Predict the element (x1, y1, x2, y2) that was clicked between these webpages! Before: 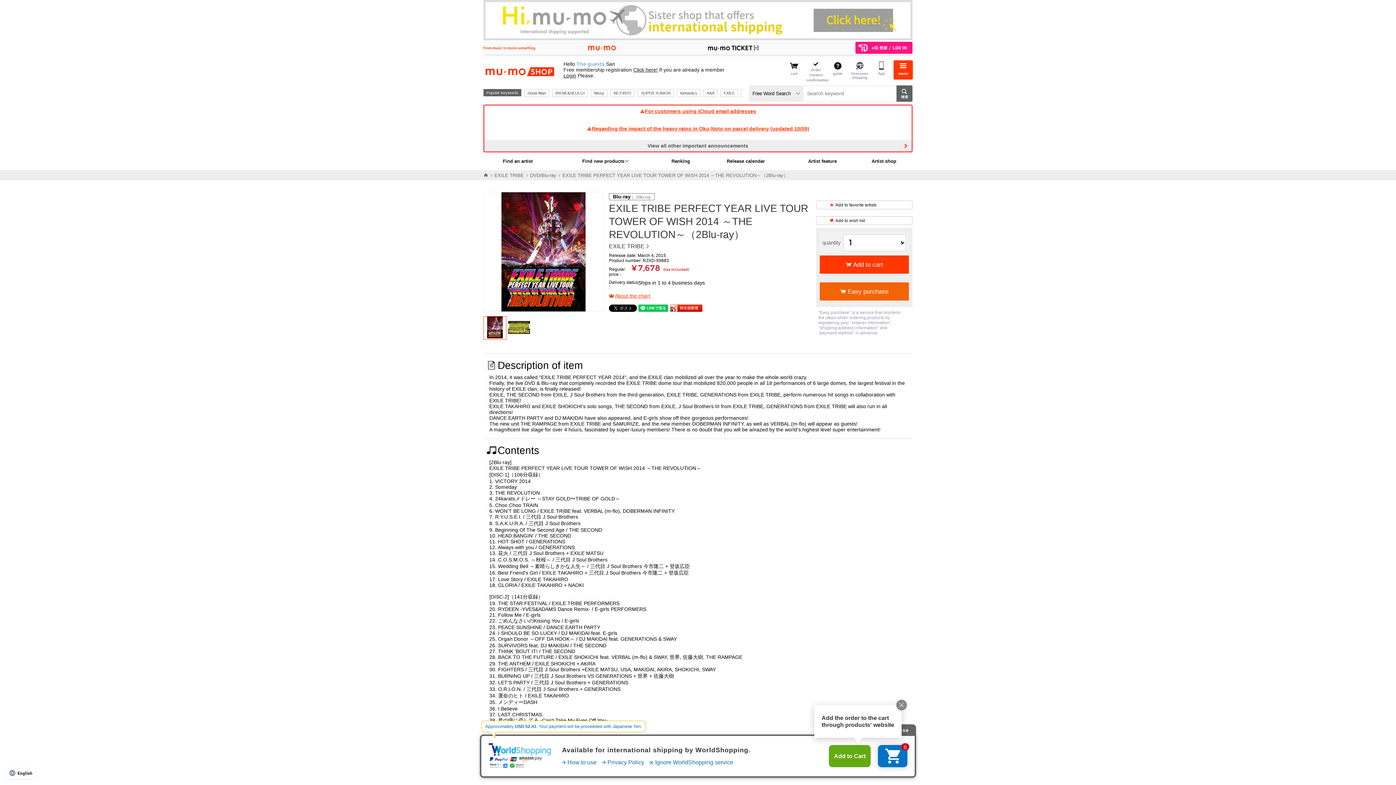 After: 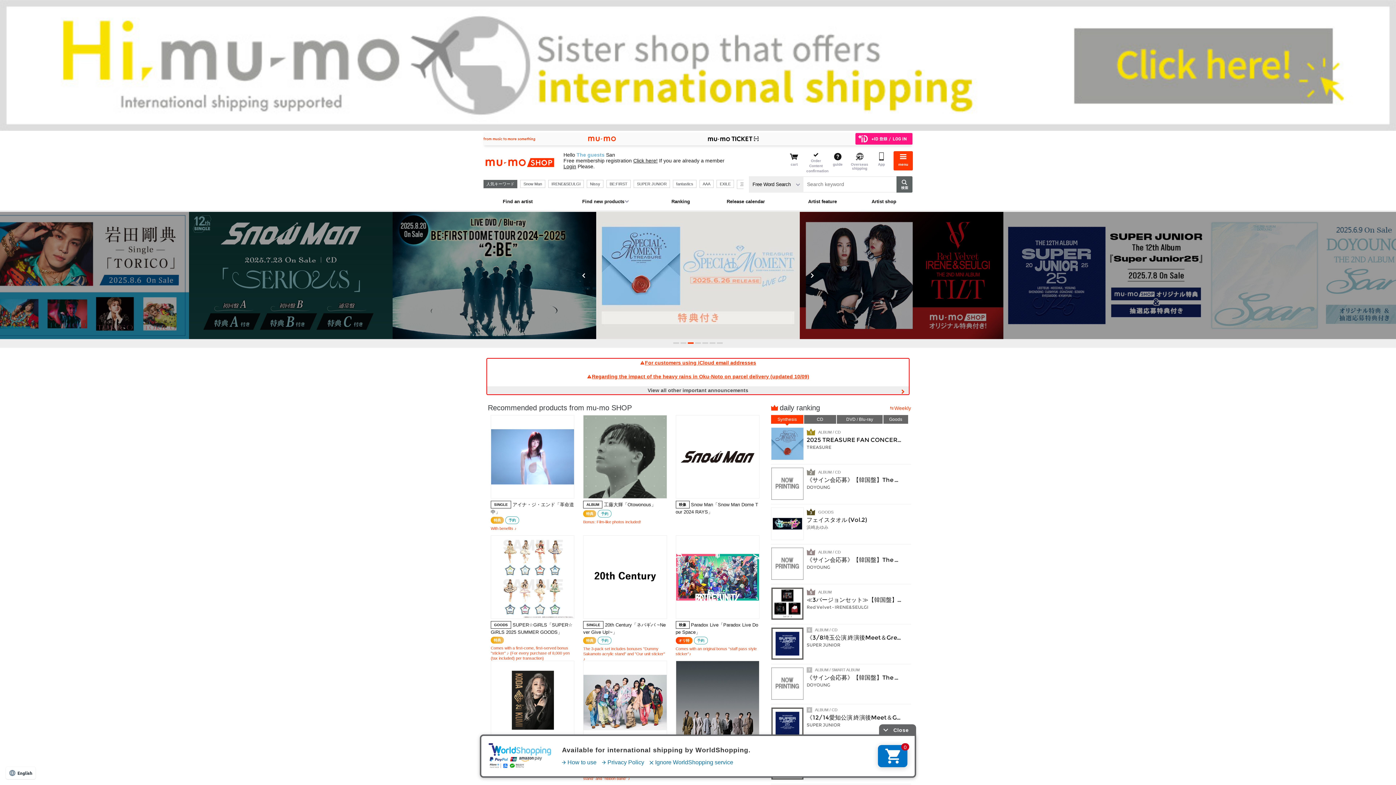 Action: bbox: (483, 172, 488, 178)